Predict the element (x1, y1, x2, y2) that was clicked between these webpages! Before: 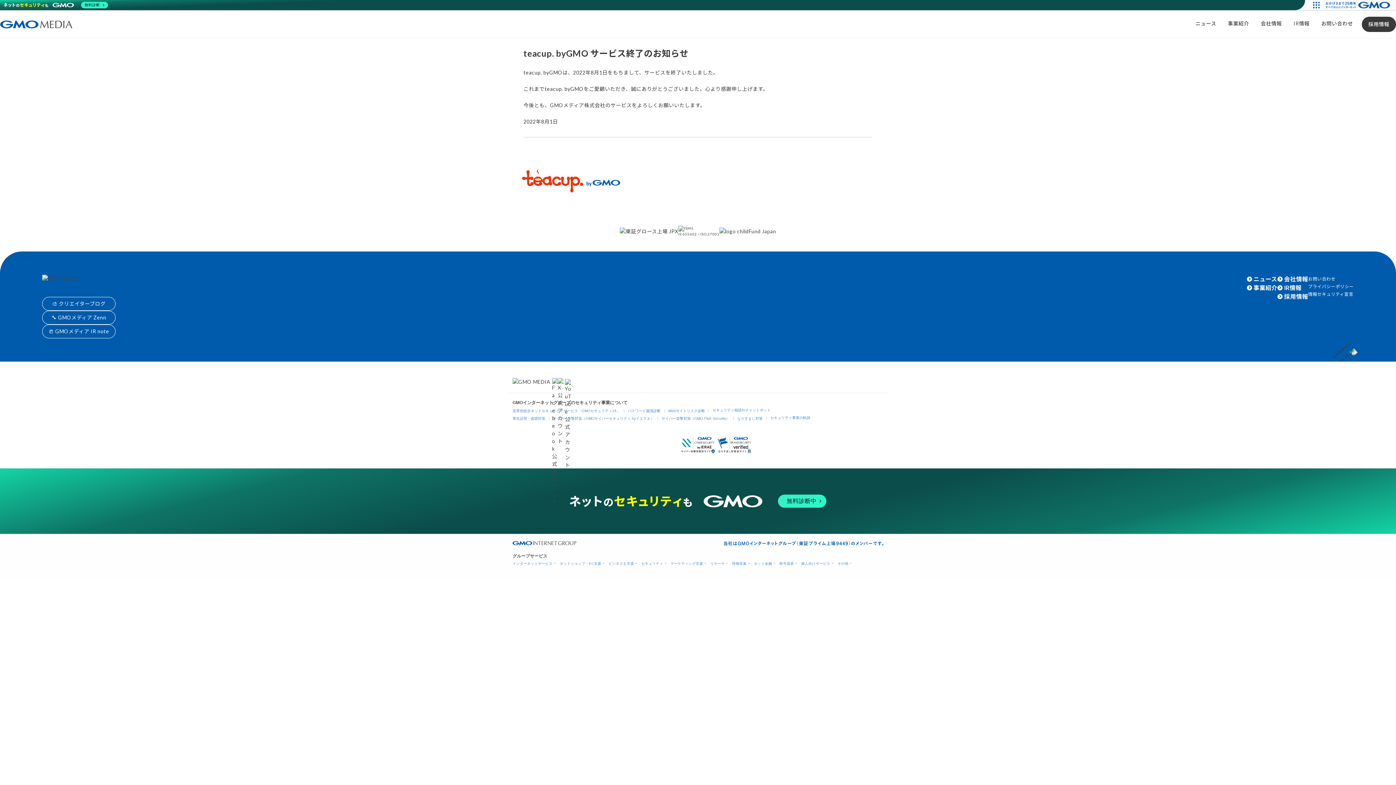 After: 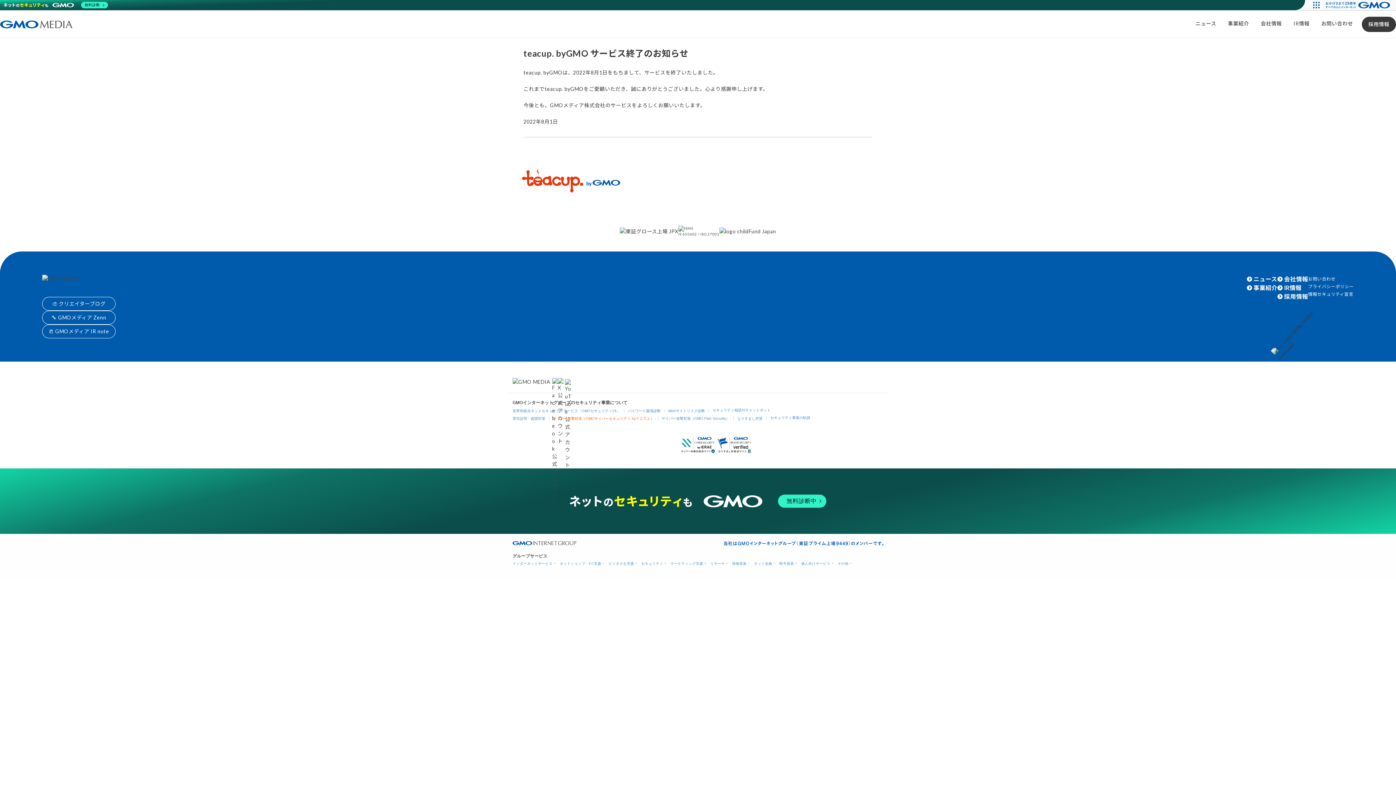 Action: label: サイバー攻撃対策（GMOサイバーセキュリティ byイエラエ） bbox: (553, 416, 654, 420)